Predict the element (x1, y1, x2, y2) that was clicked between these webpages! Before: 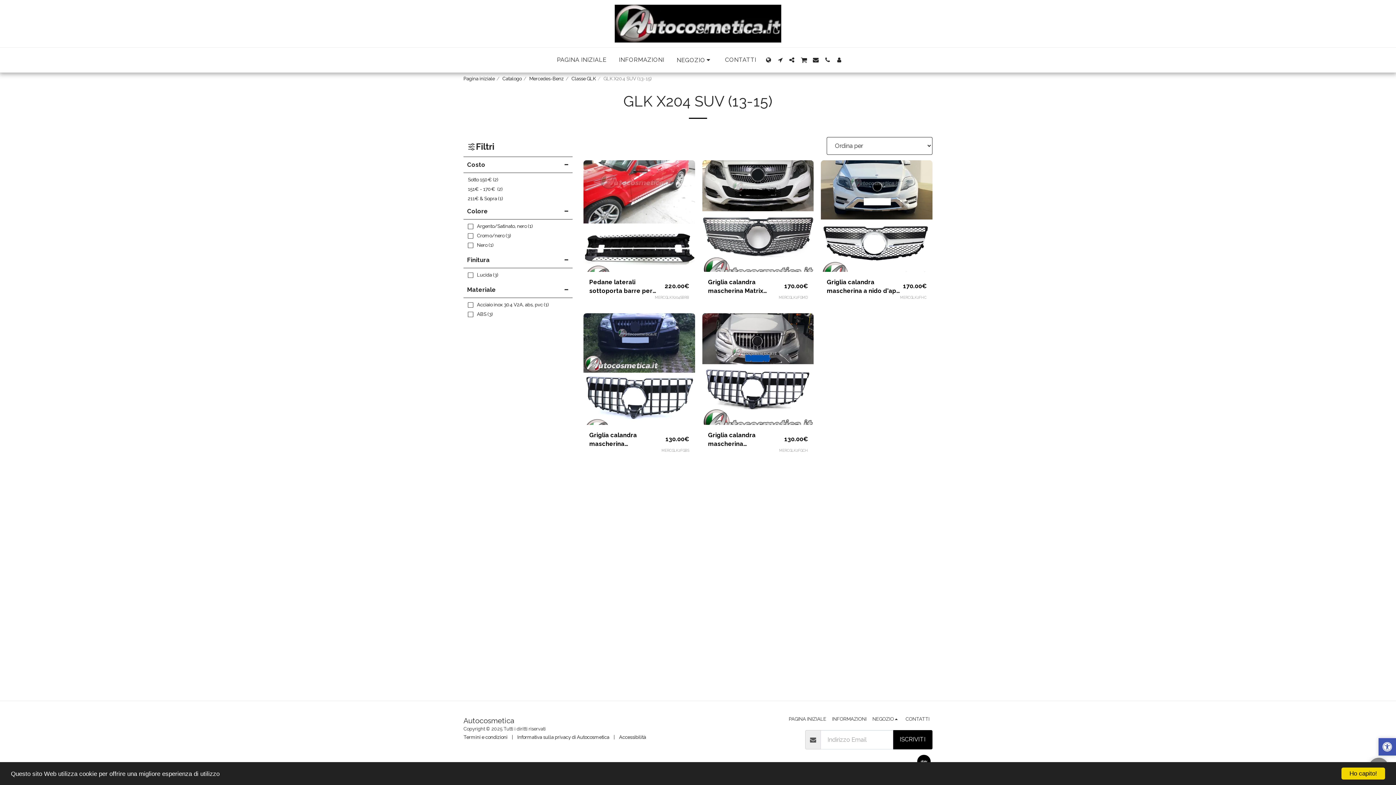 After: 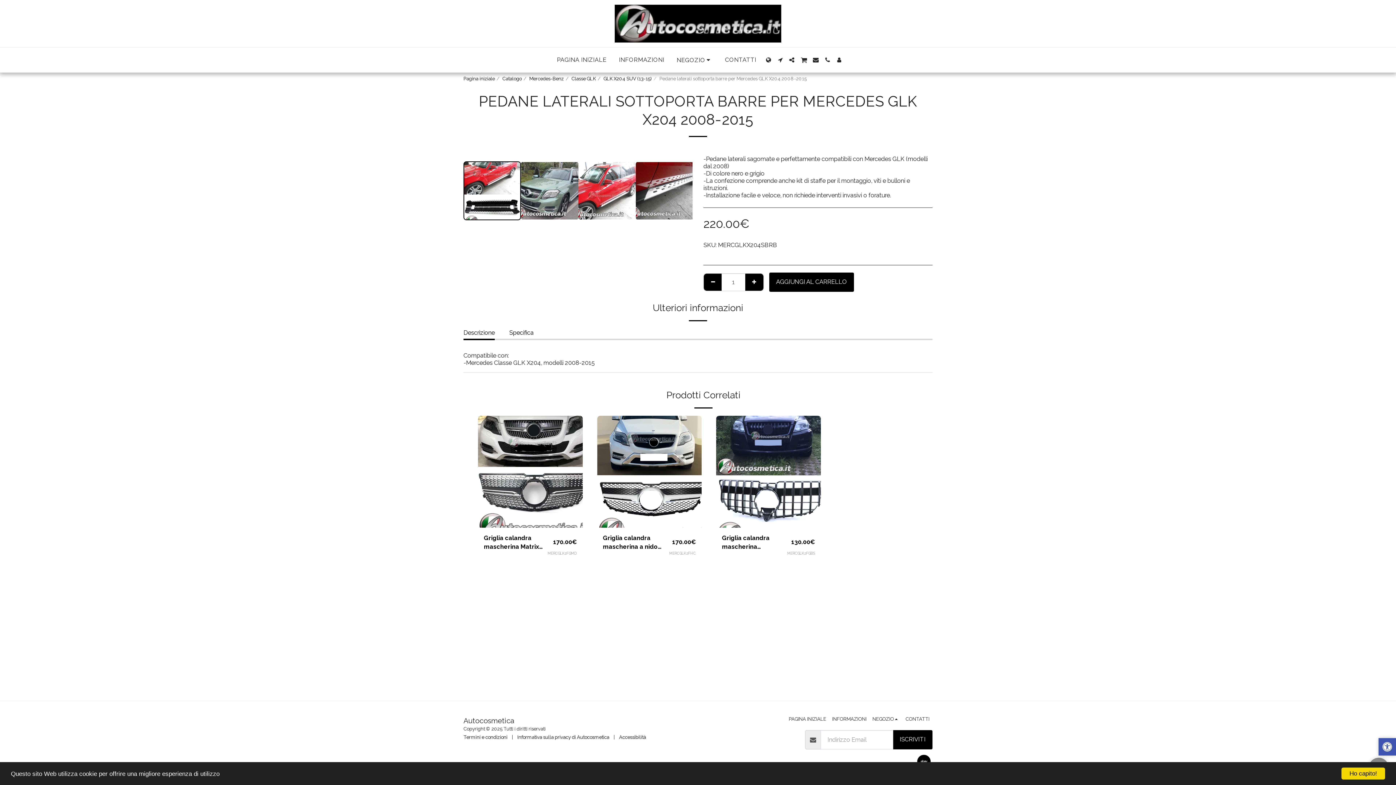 Action: bbox: (589, 277, 664, 295) label: Pedane laterali sottoporta barre per Mercedes GLK X204 2008-2015